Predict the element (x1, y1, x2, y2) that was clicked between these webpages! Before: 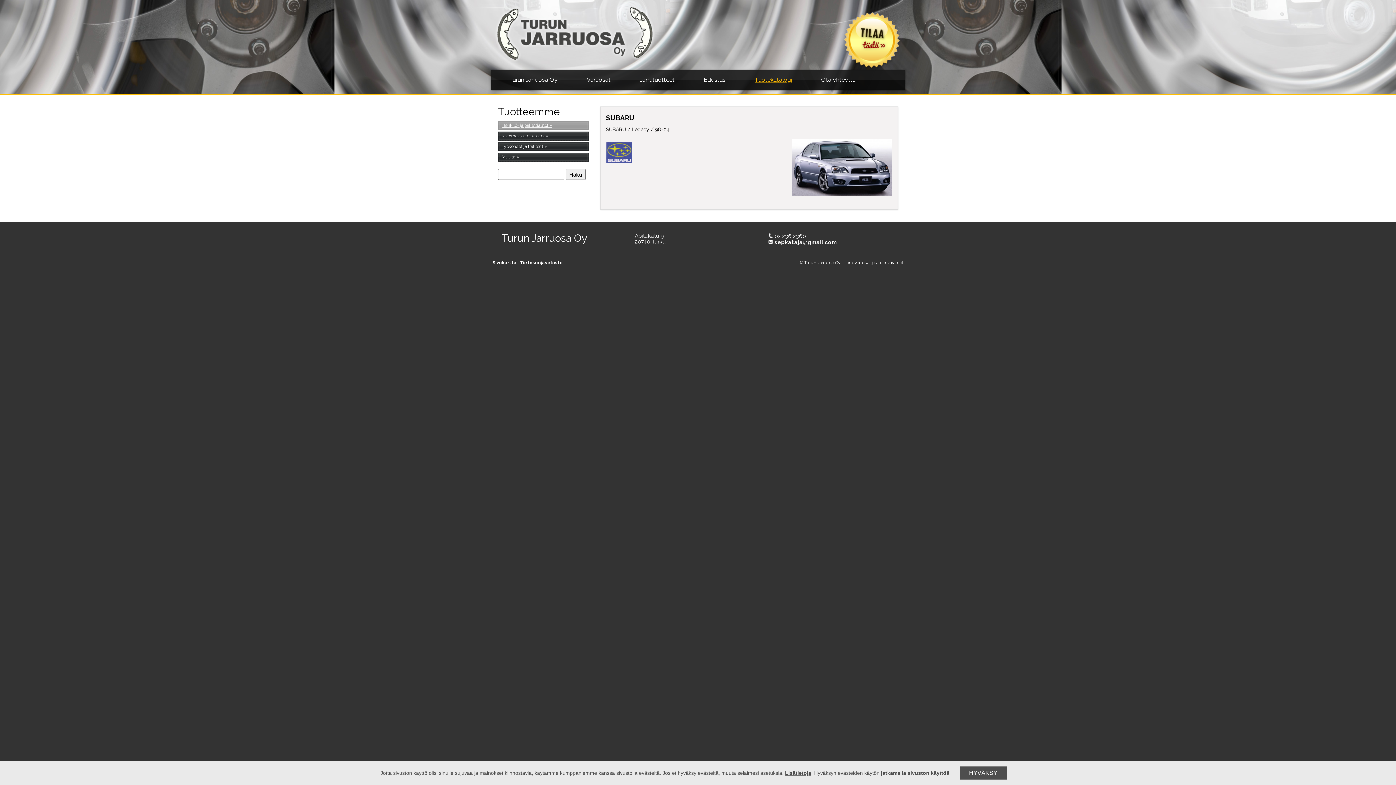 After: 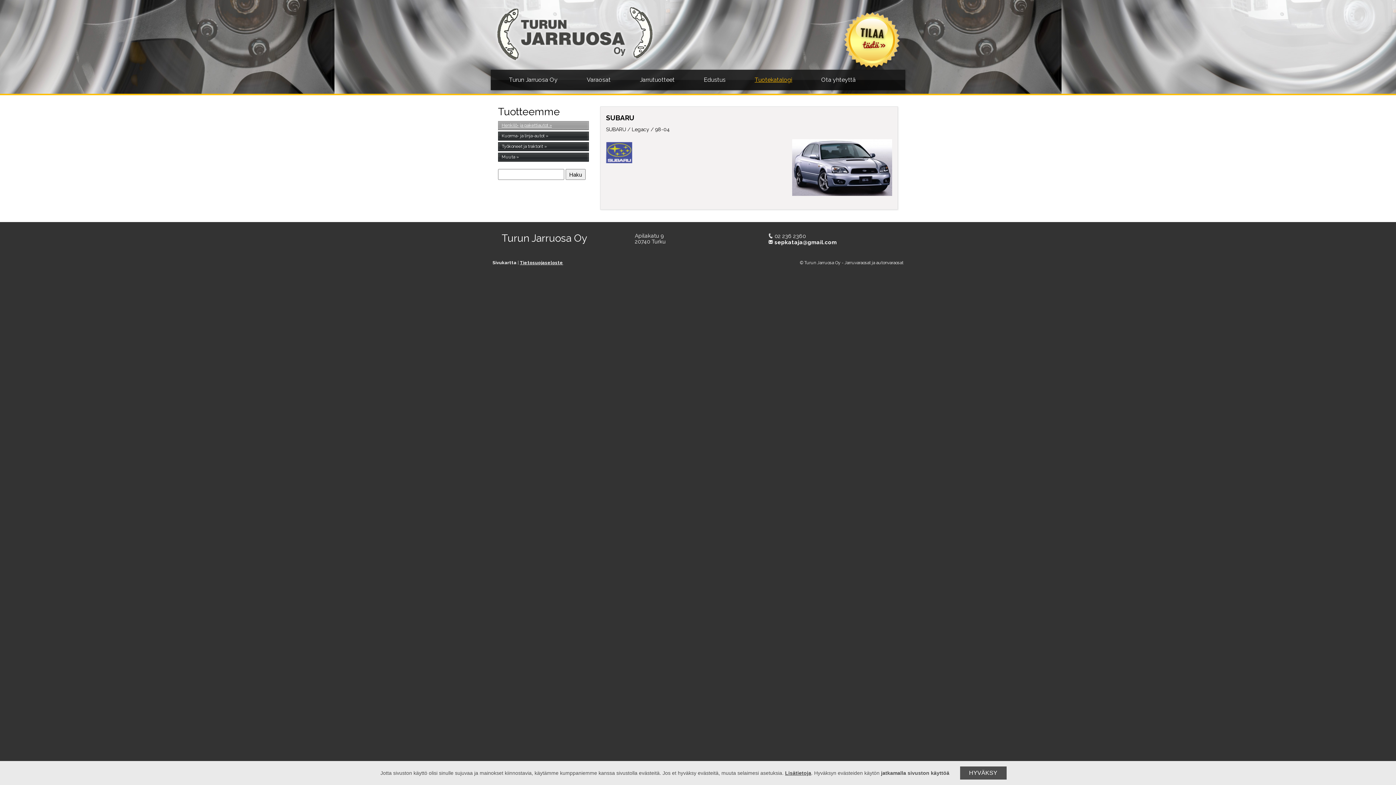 Action: label: Tietosuojaseloste bbox: (520, 260, 563, 265)